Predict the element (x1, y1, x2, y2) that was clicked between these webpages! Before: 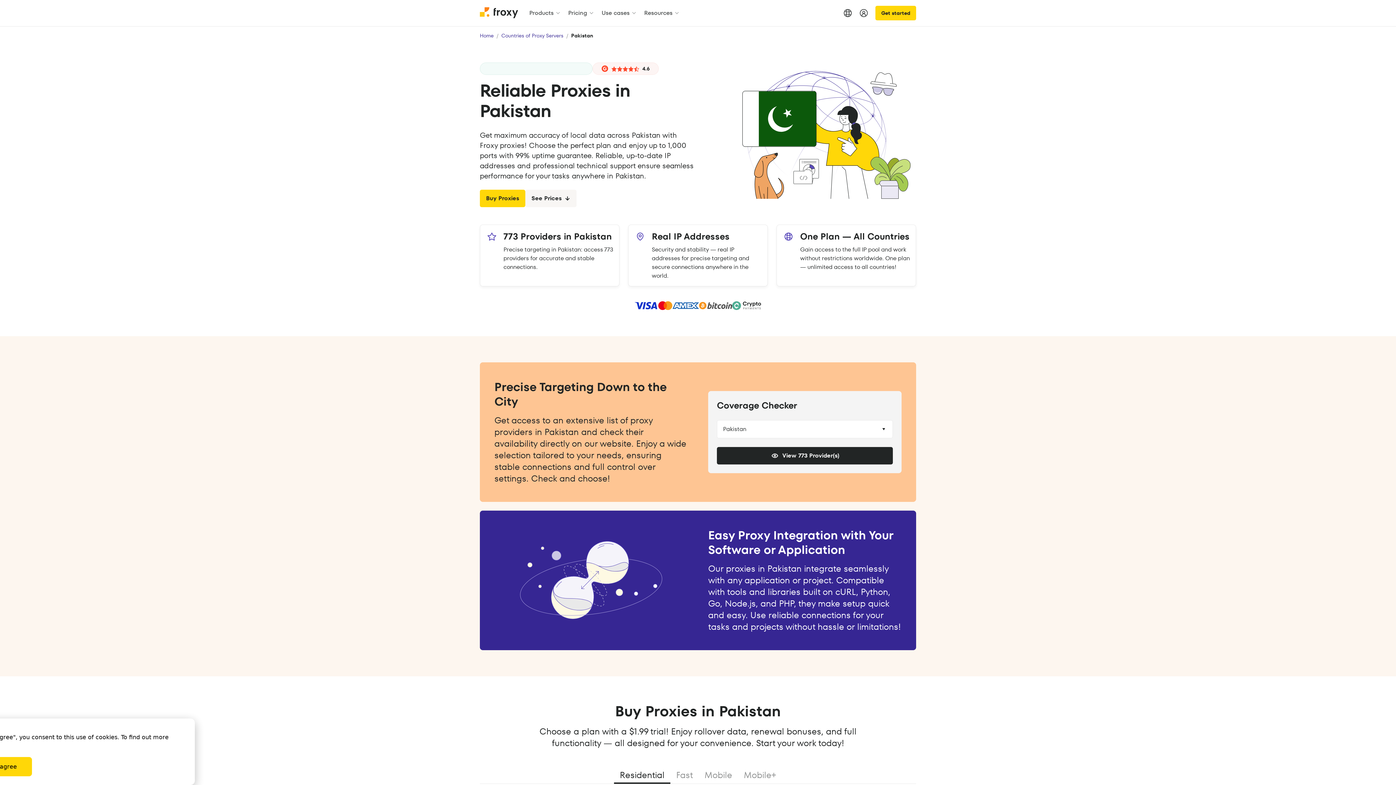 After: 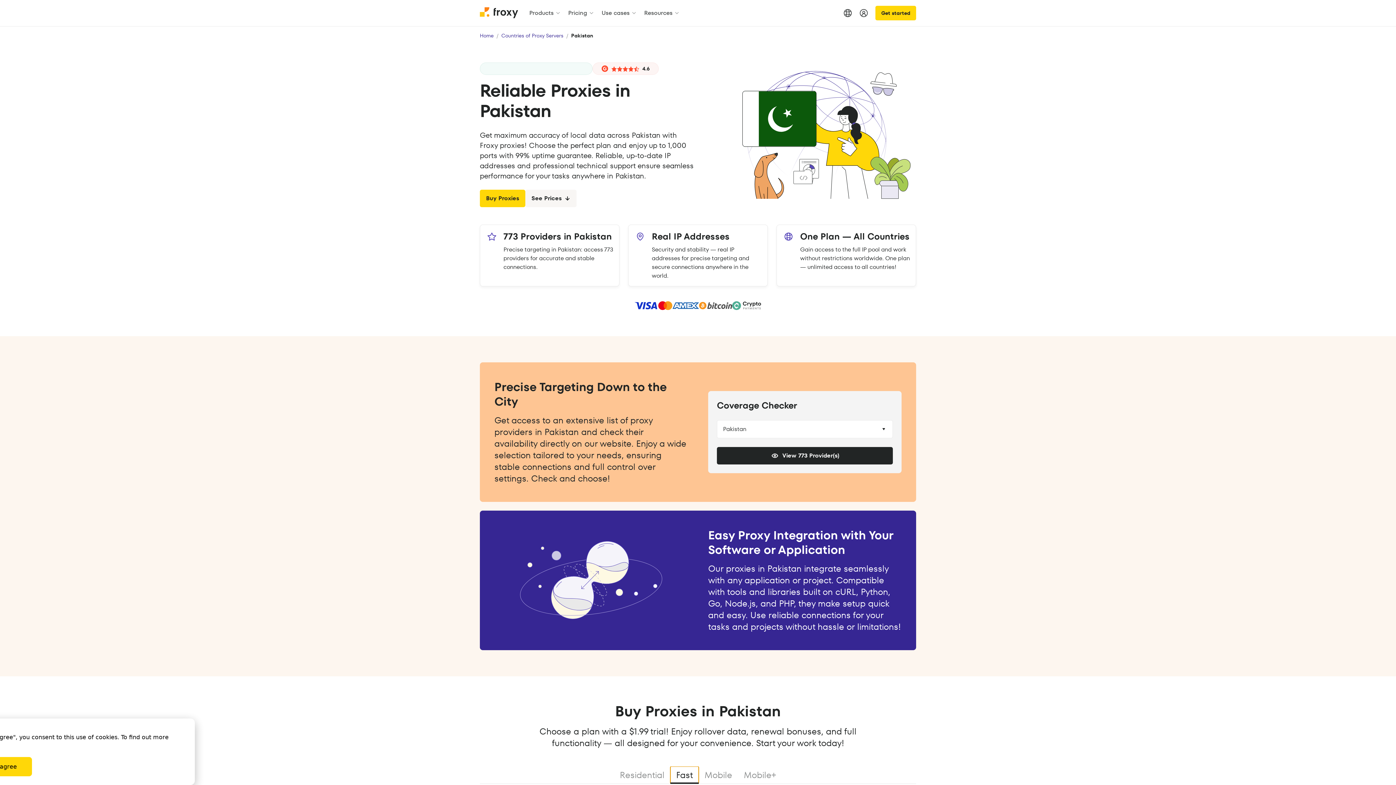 Action: label: Fast bbox: (670, 766, 698, 784)